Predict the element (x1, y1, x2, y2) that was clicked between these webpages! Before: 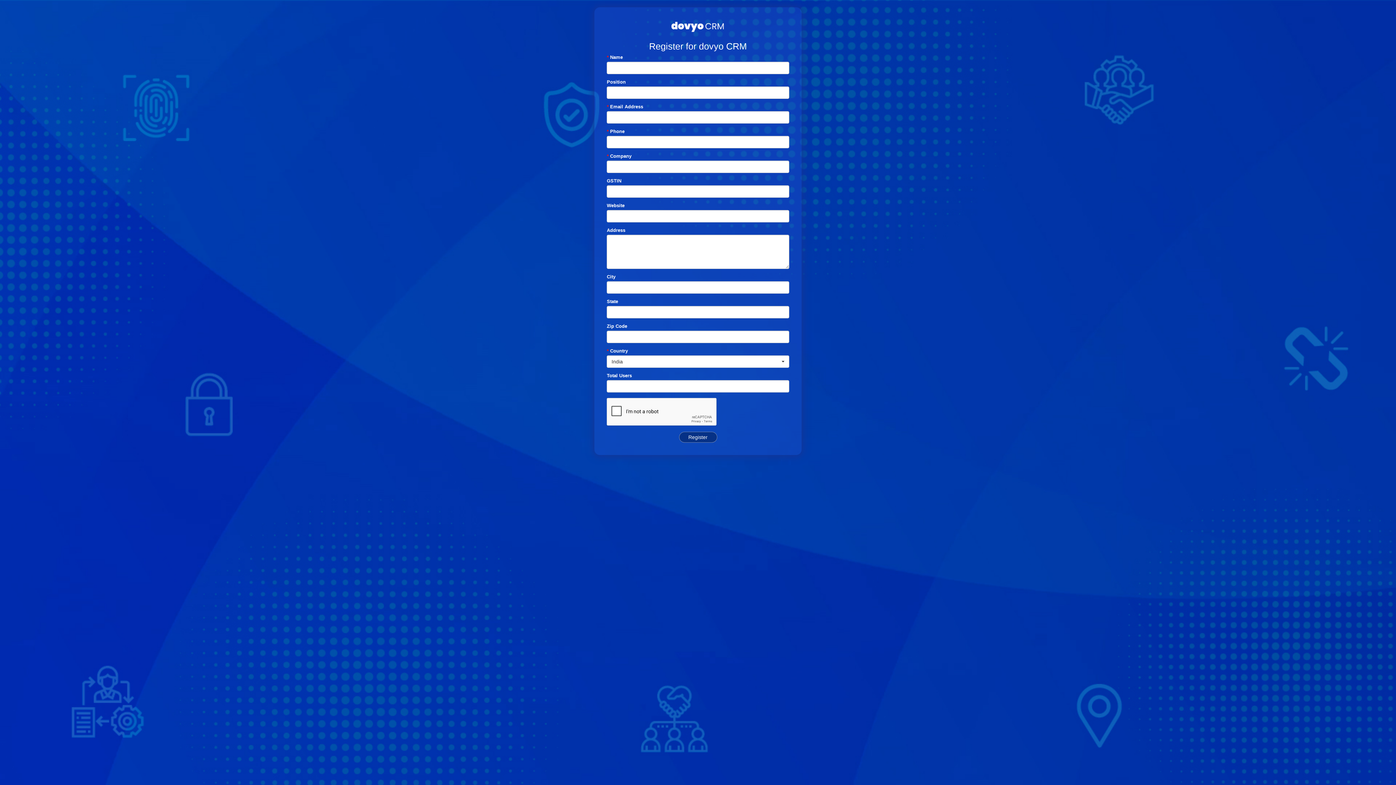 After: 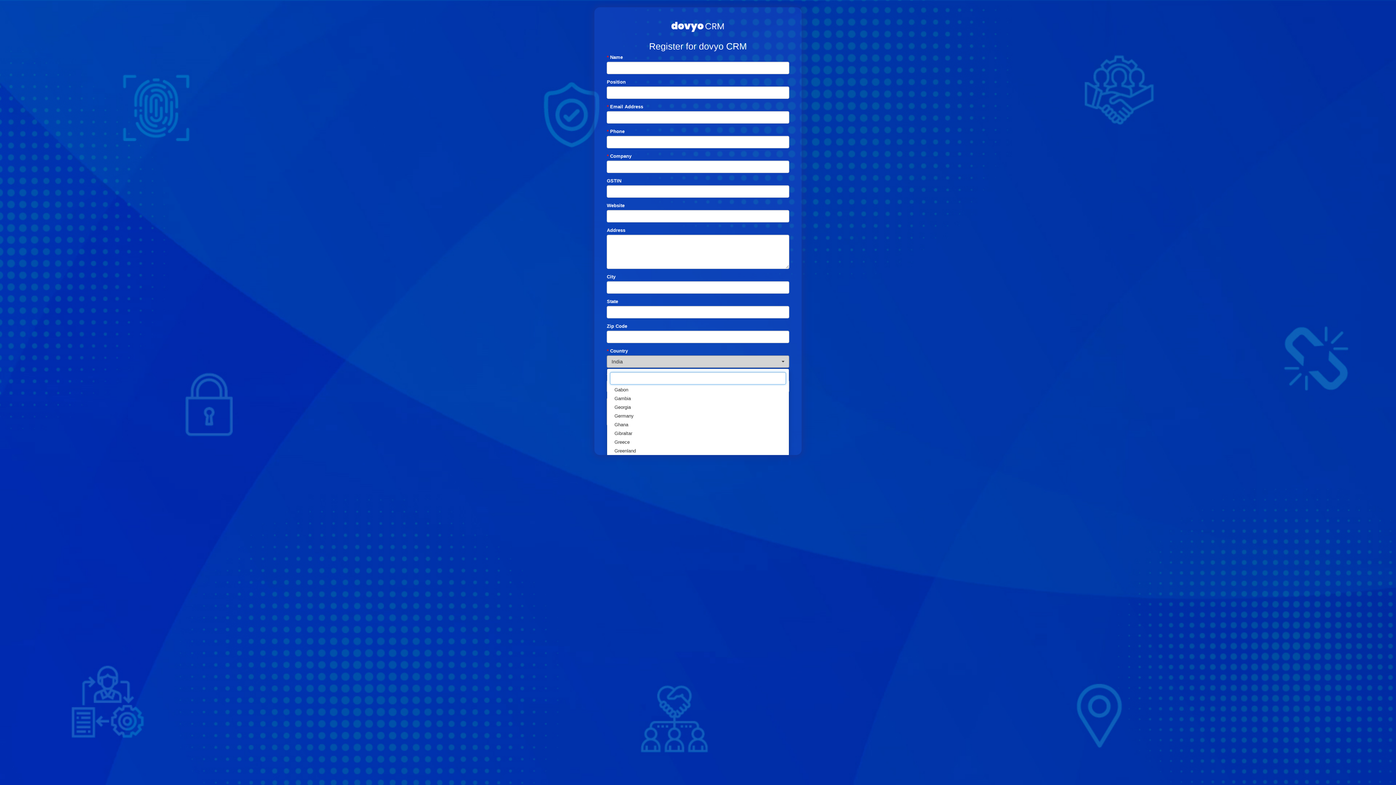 Action: bbox: (606, 355, 789, 368) label: India